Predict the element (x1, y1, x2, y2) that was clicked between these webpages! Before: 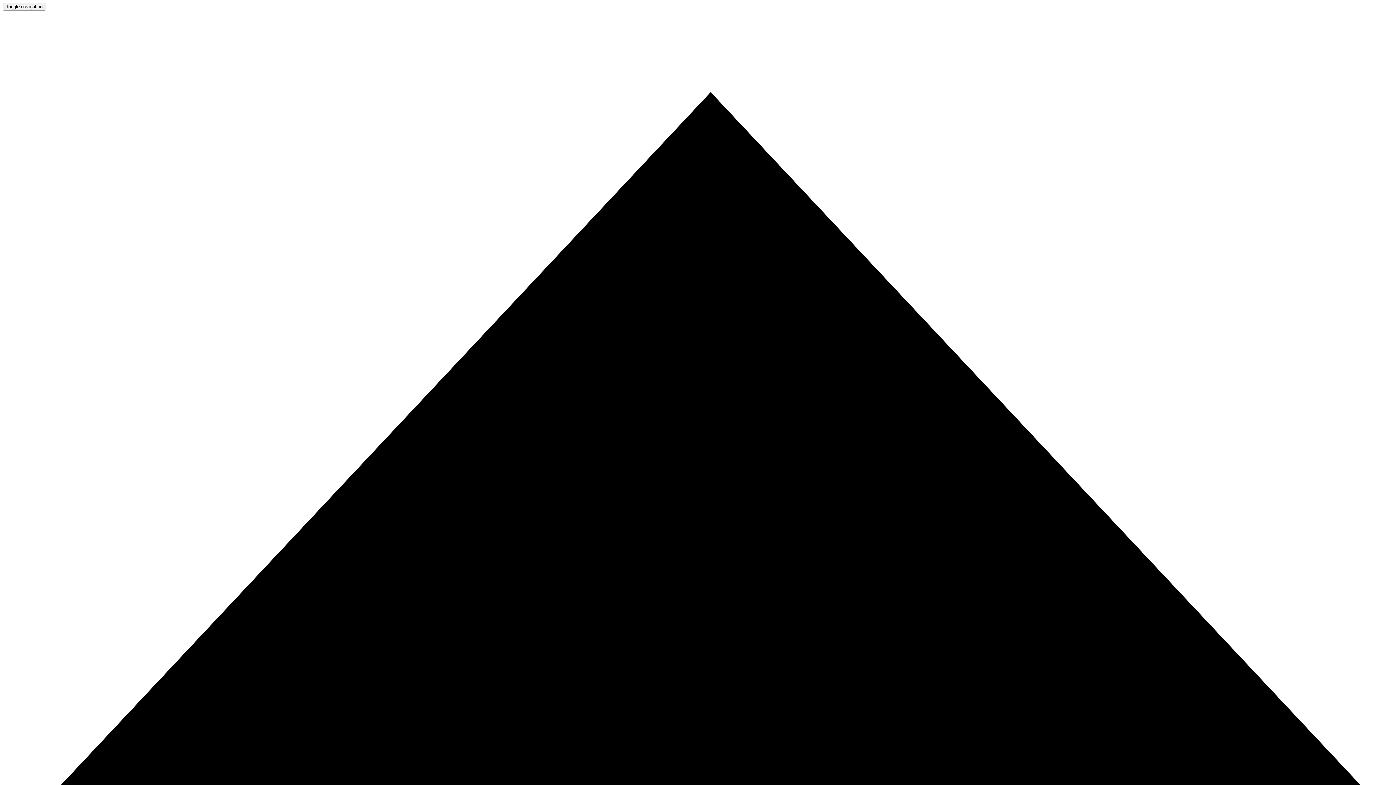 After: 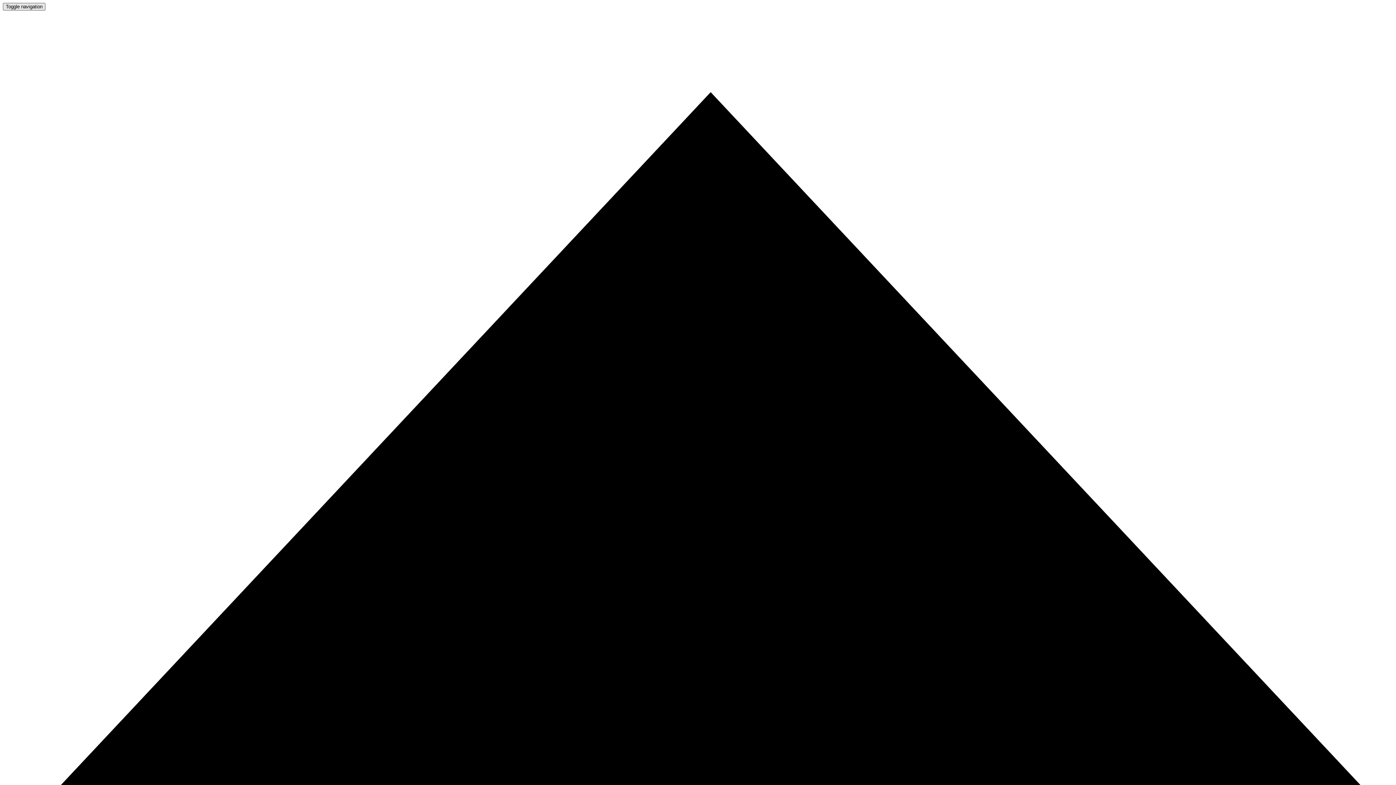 Action: label: Toggle navigation bbox: (2, 2, 45, 10)